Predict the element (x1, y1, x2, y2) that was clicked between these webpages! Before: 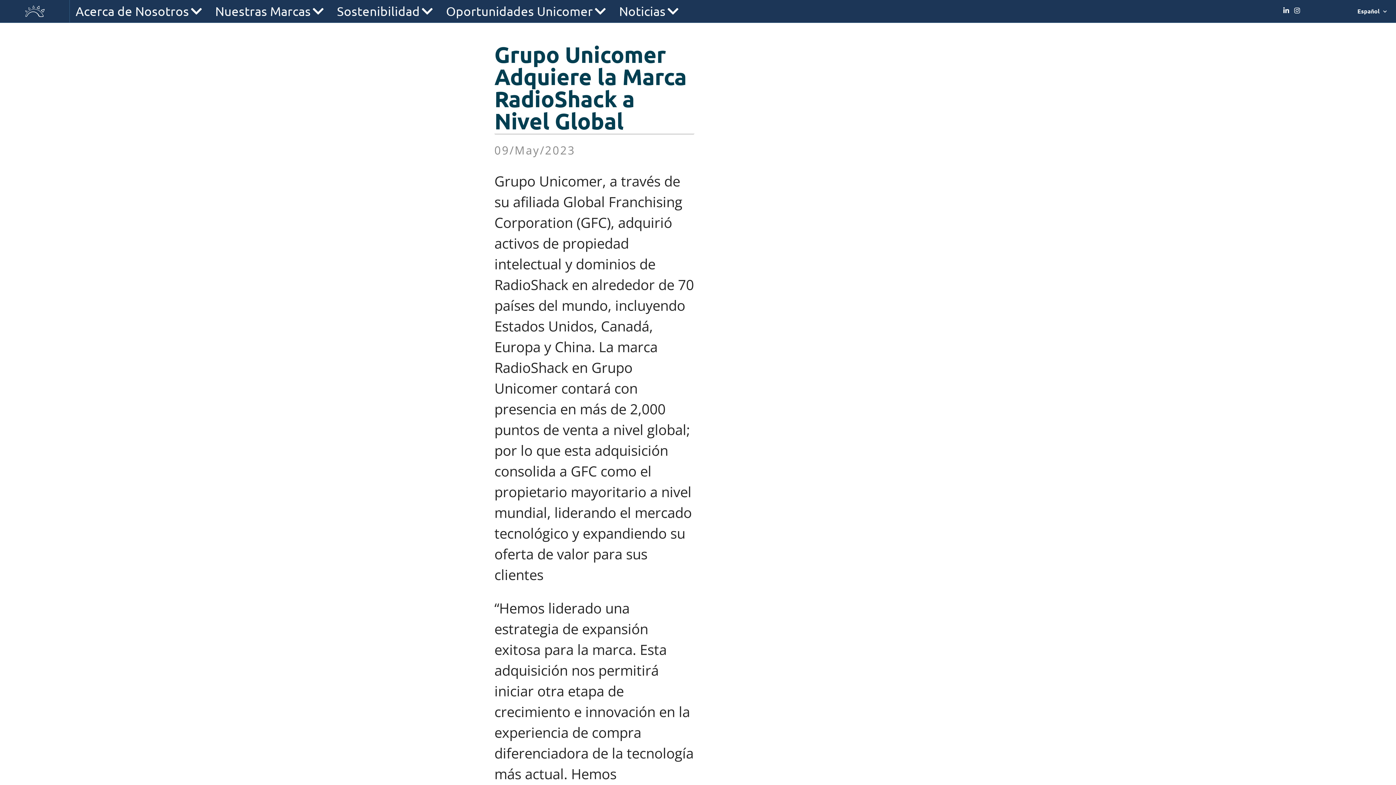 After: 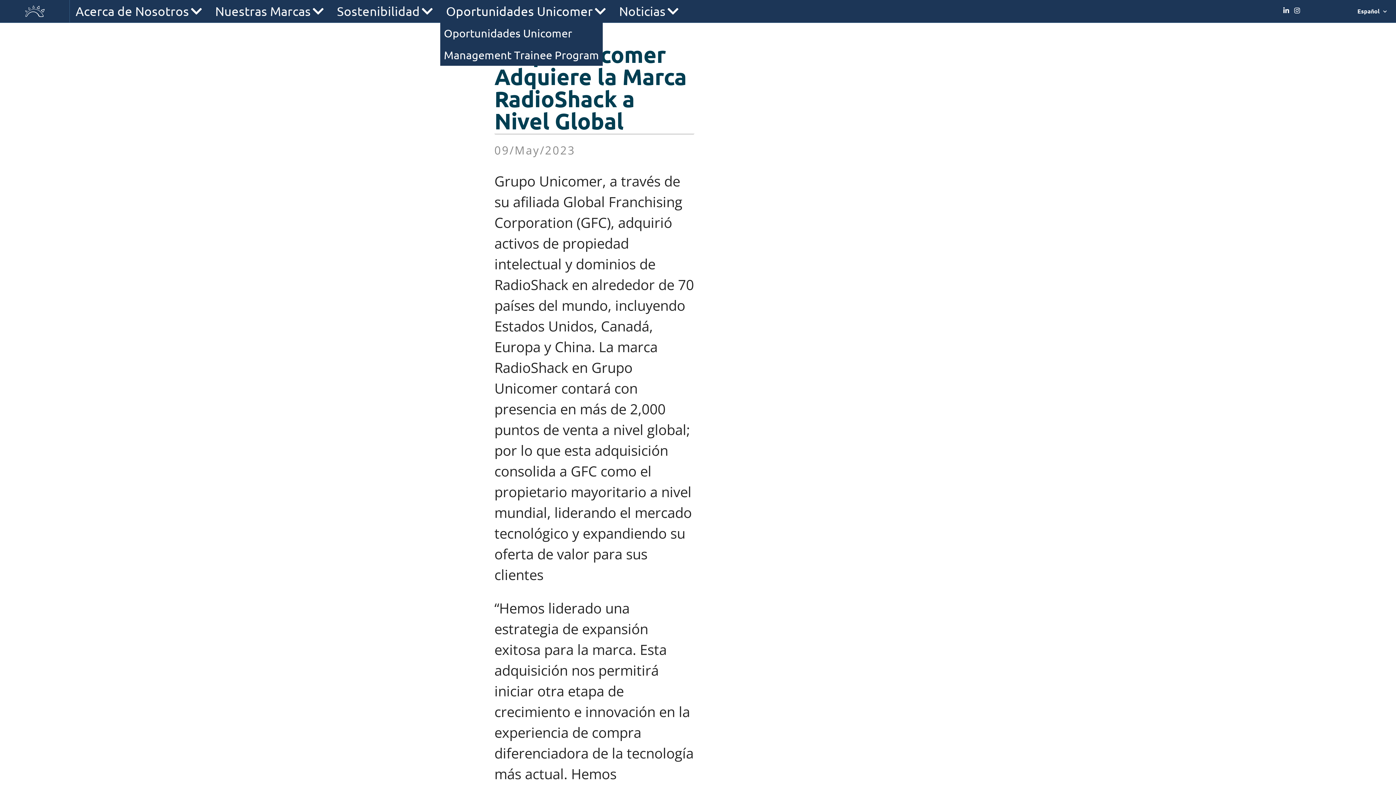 Action: label: Oportunidades Unicomer bbox: (440, 0, 613, 22)